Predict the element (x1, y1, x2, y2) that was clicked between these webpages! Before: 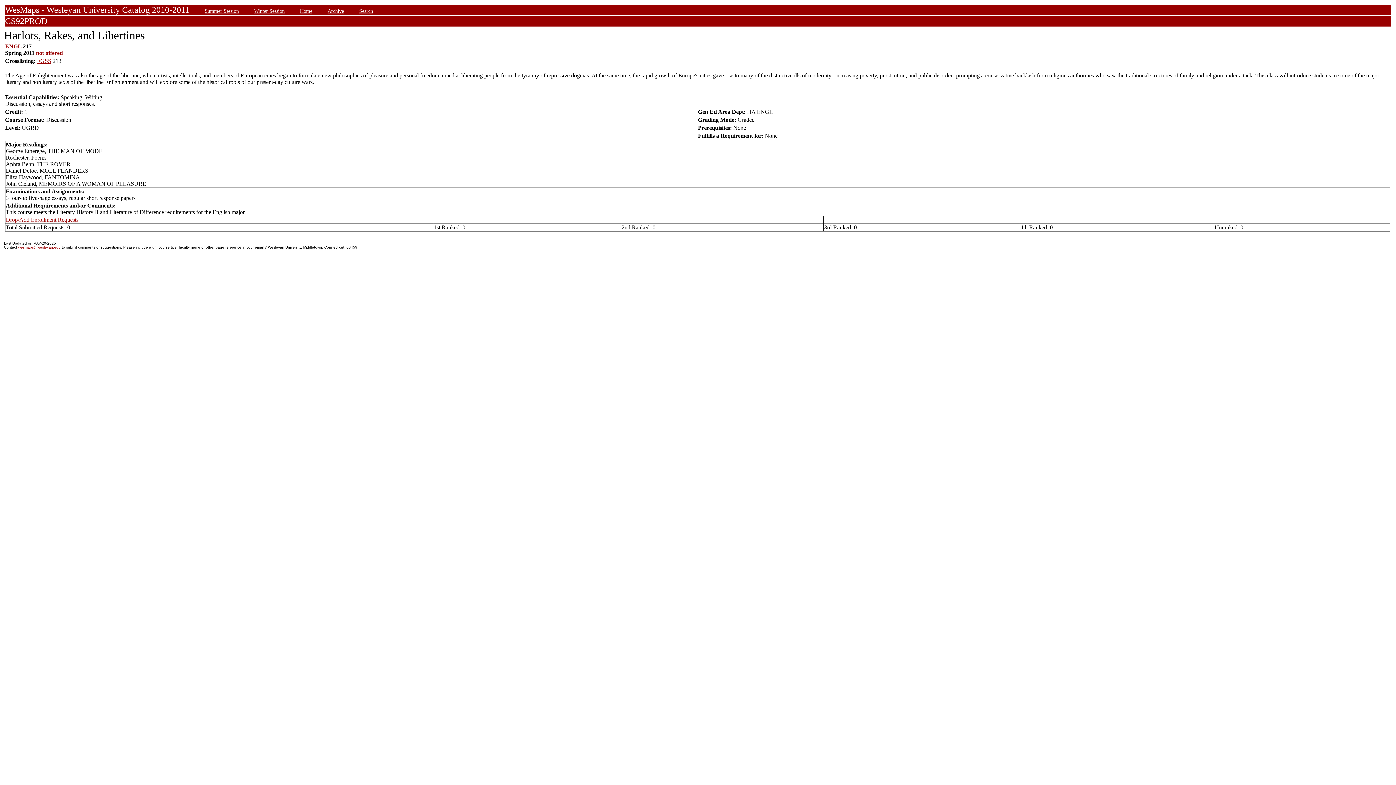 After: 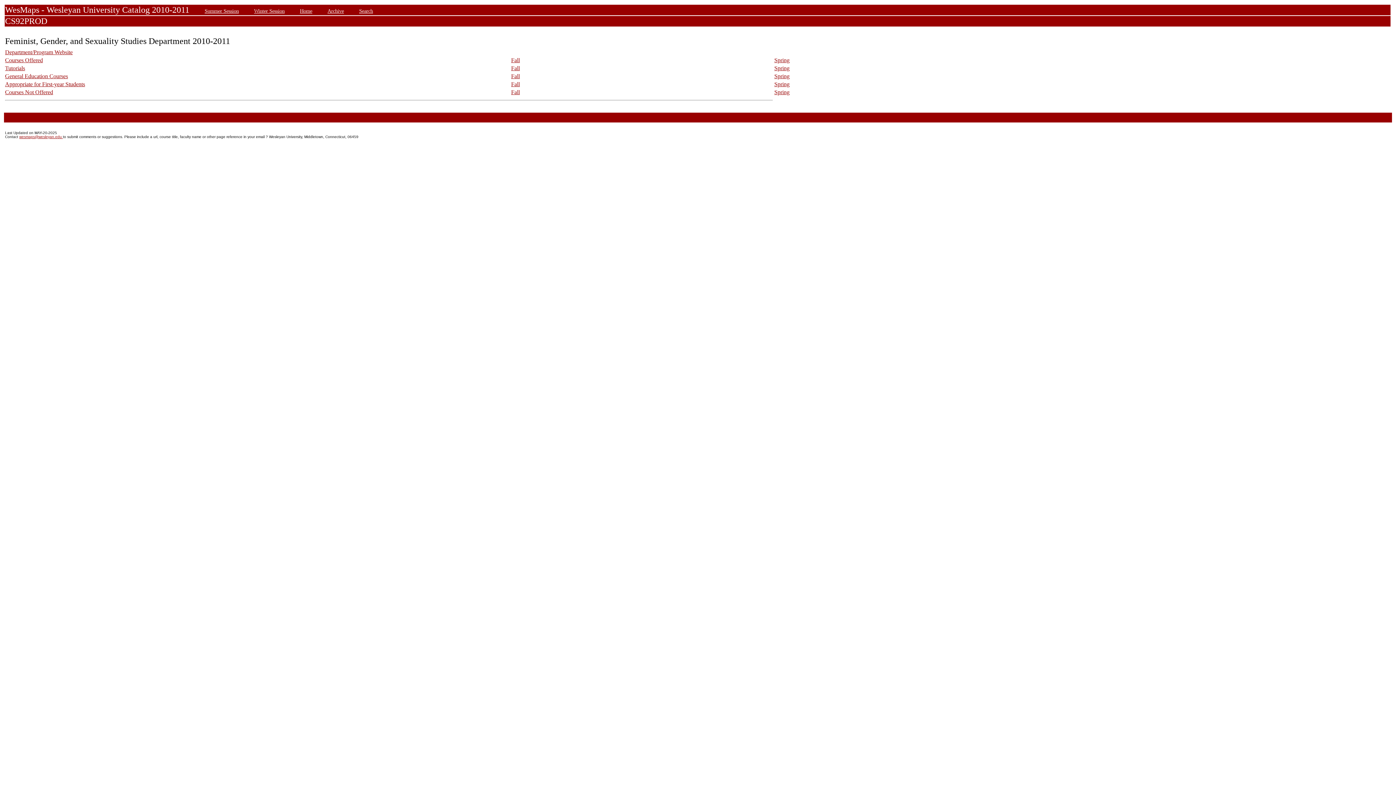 Action: label: FGSS bbox: (37, 57, 51, 64)